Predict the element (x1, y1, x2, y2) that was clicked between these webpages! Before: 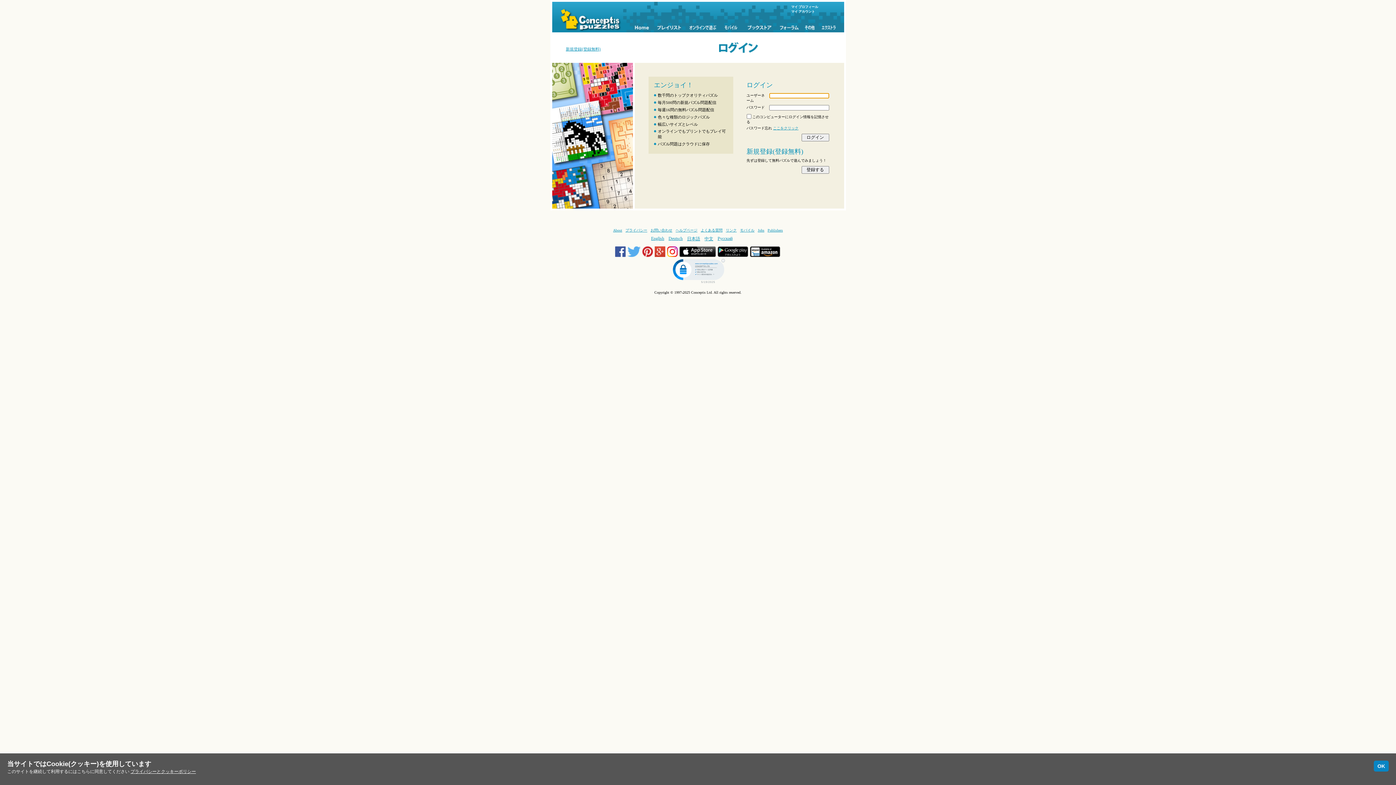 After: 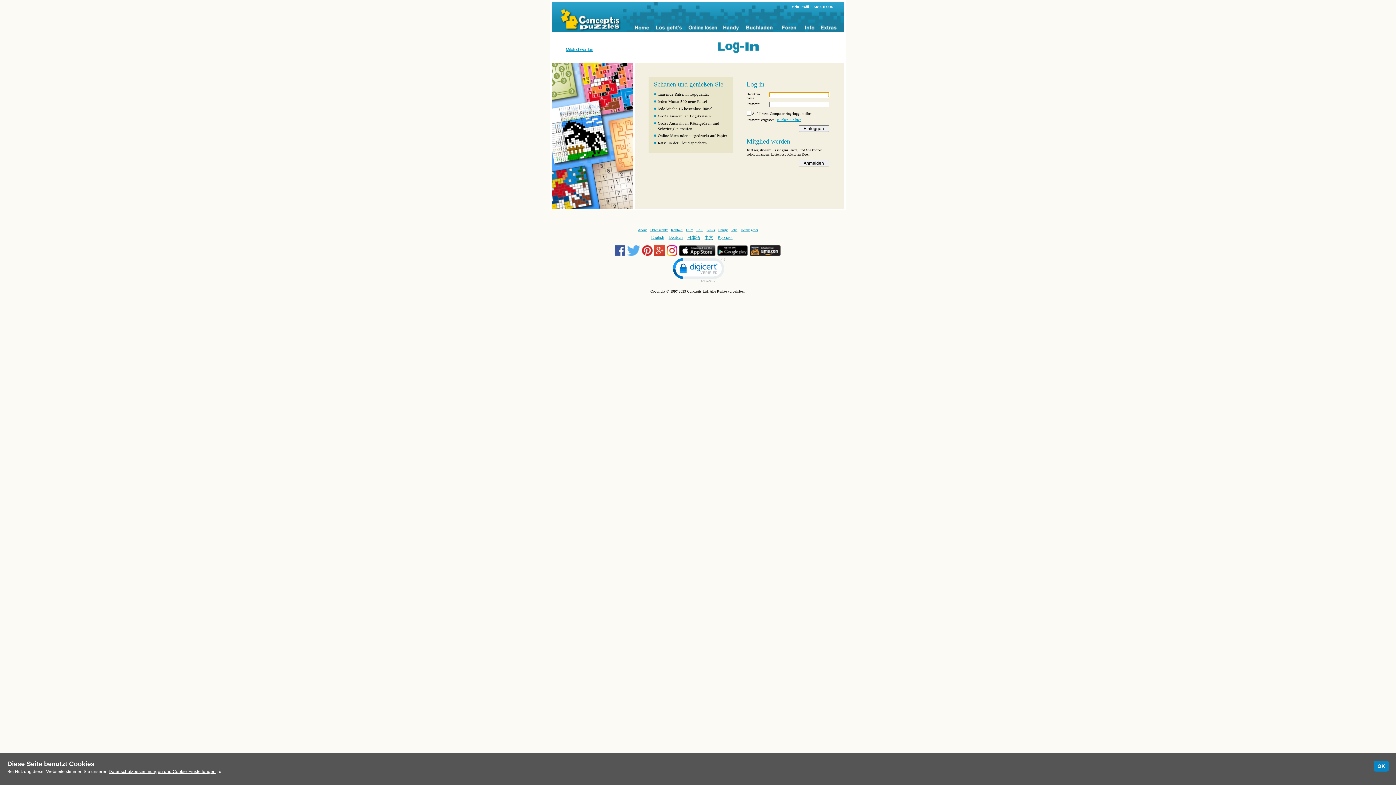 Action: label: Deutsch bbox: (668, 236, 682, 241)